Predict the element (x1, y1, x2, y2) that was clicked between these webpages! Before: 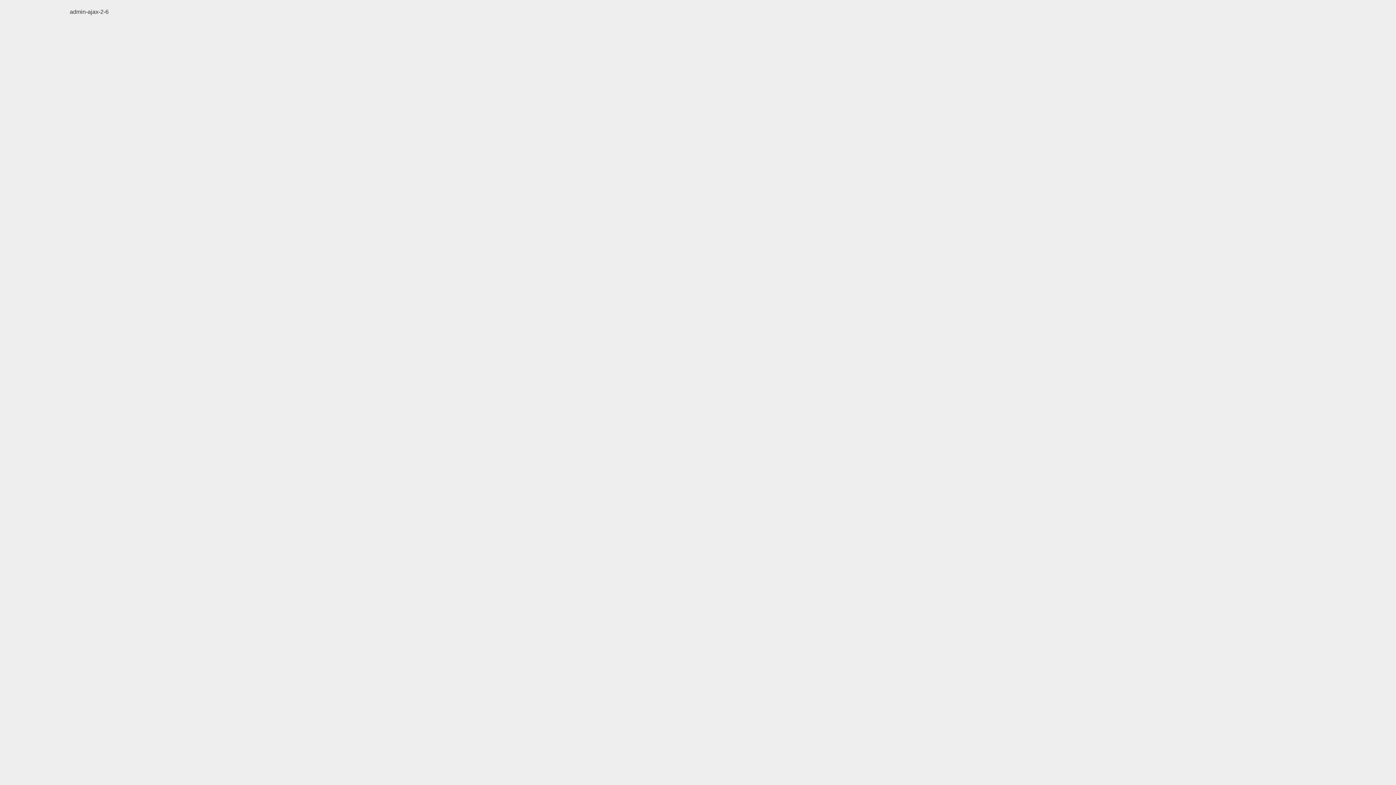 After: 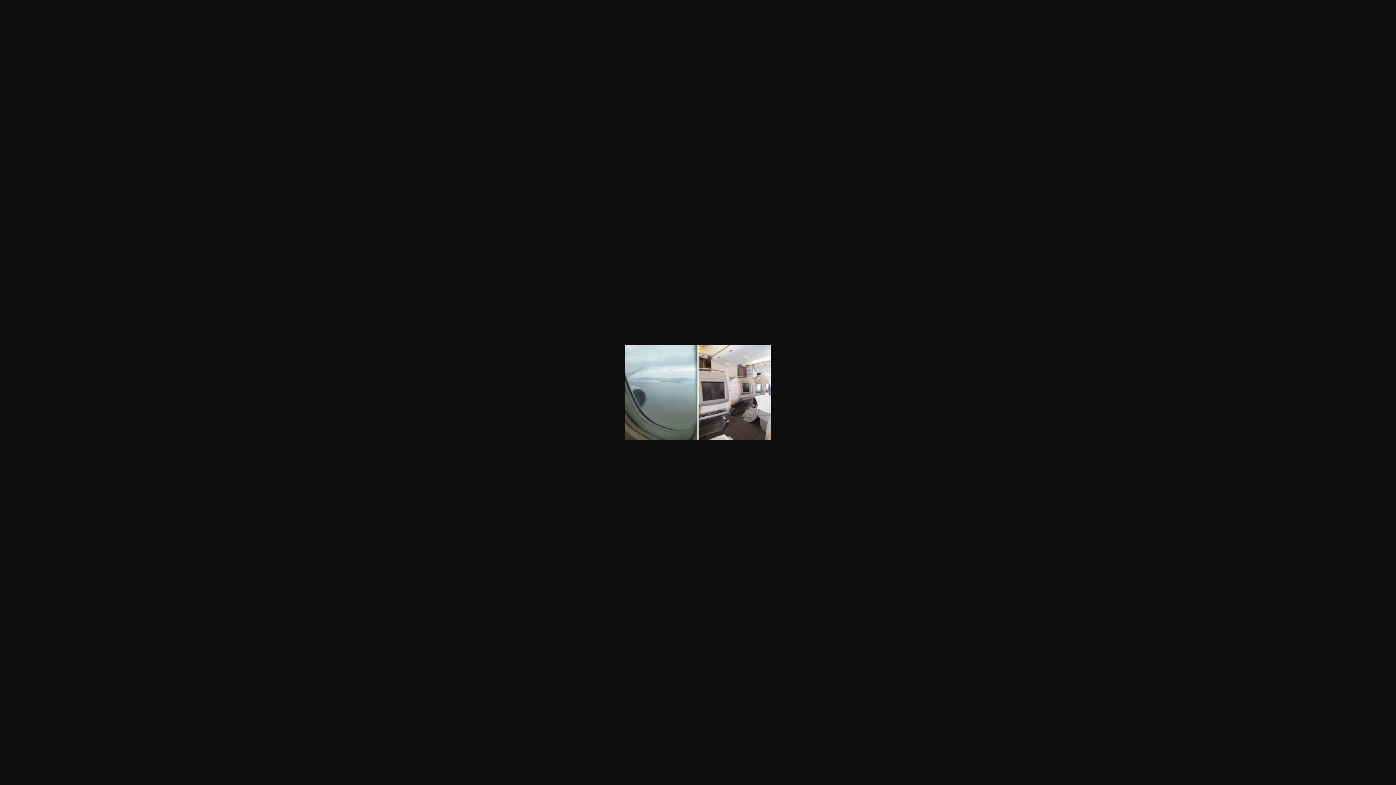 Action: bbox: (69, 8, 108, 14) label: admin-ajax-2-6